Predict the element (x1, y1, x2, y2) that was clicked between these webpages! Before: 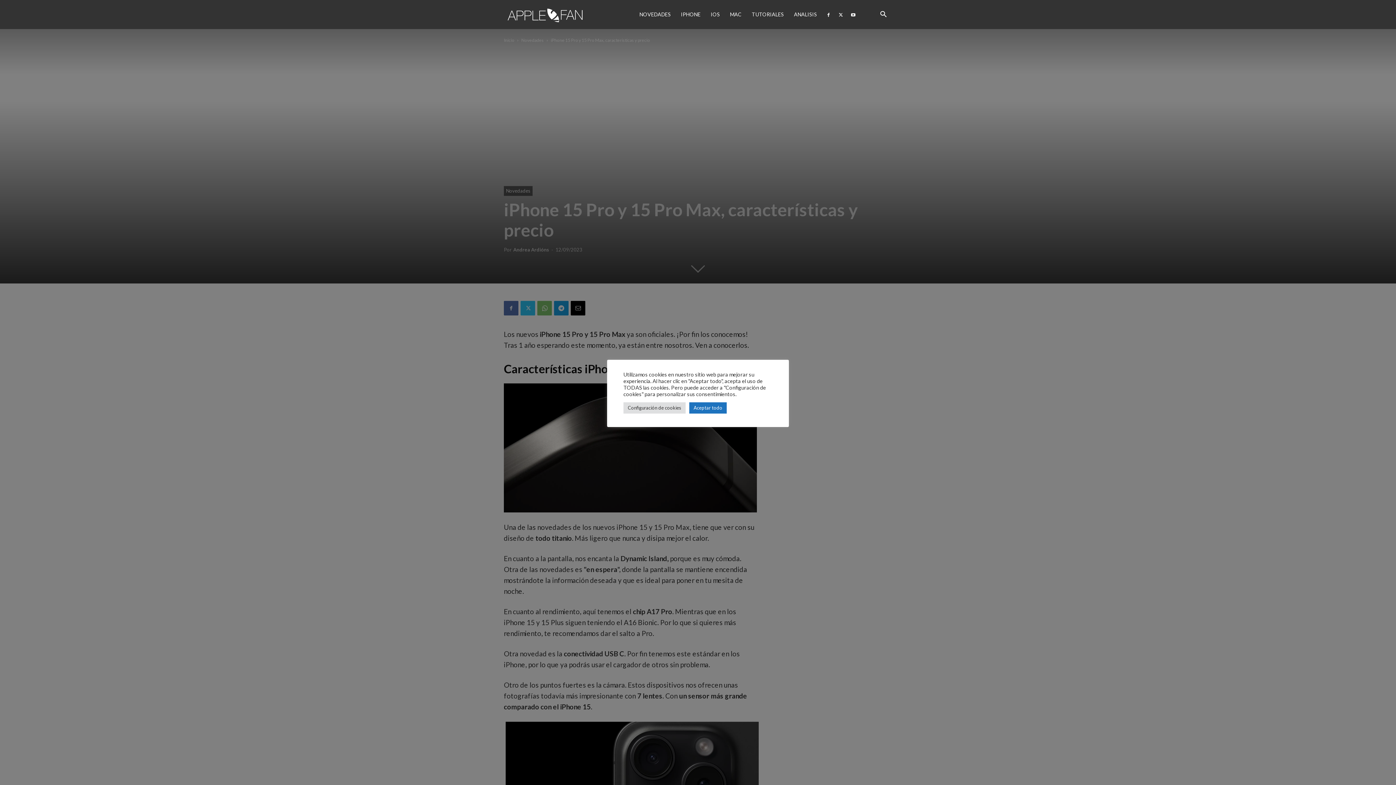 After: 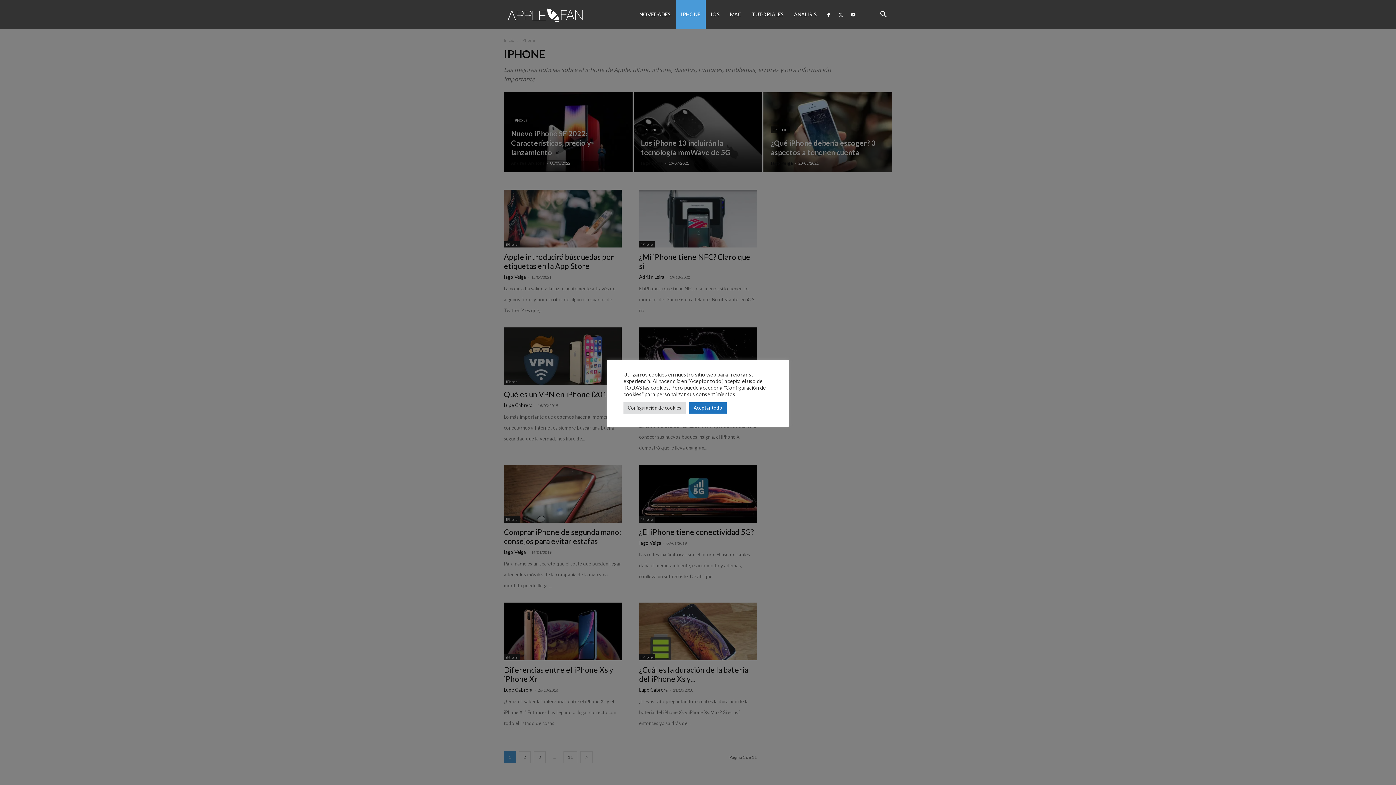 Action: bbox: (676, 0, 705, 29) label: IPHONE